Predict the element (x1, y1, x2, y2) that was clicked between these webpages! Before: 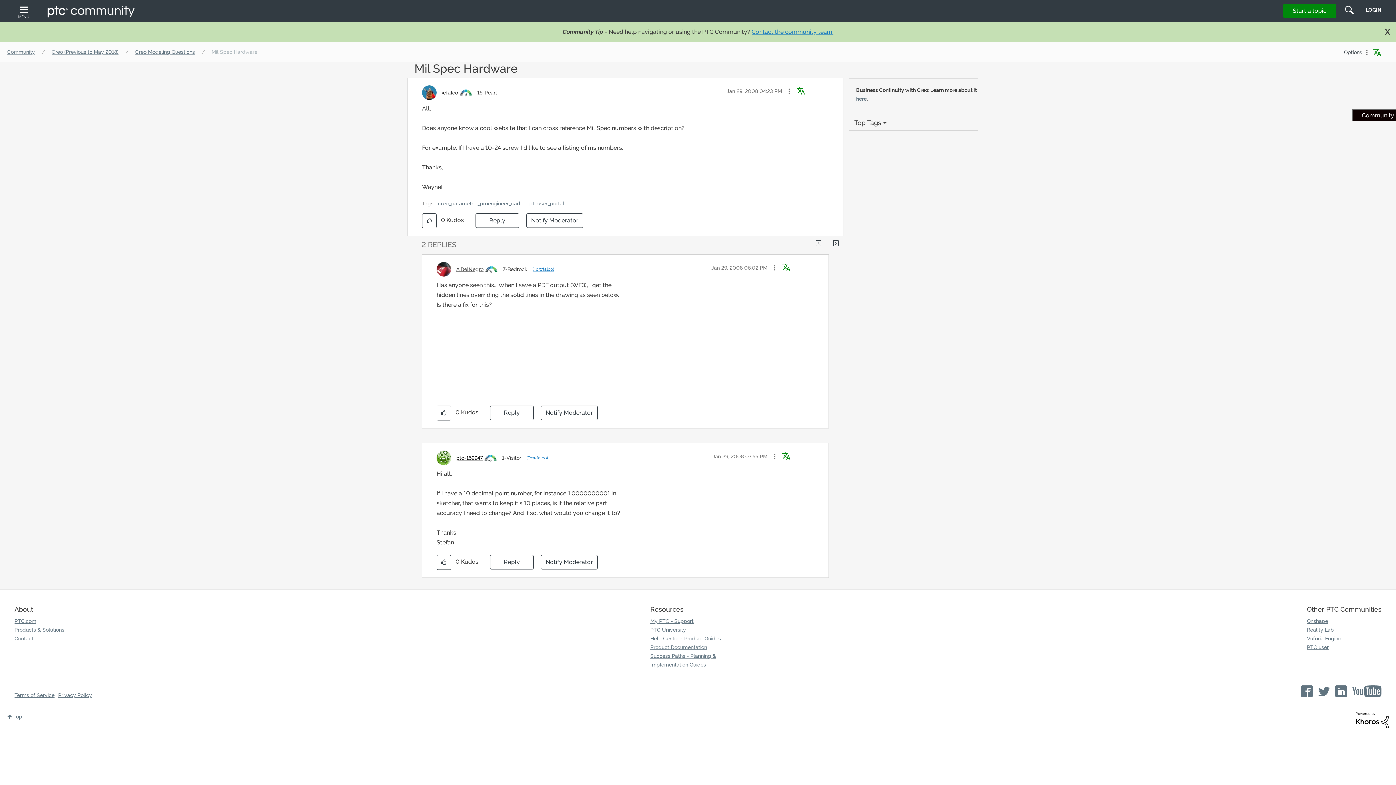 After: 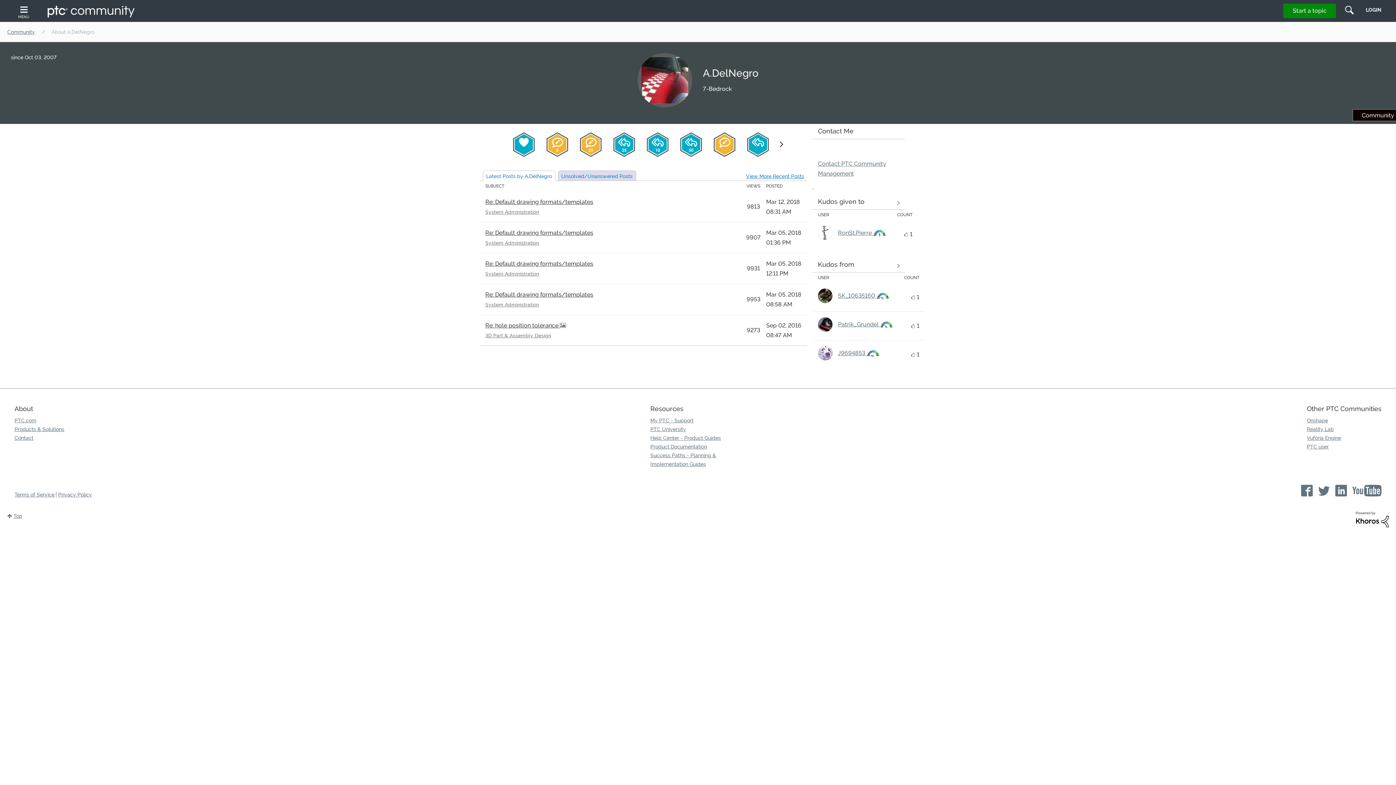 Action: label: View Profile of A.DelNegro bbox: (456, 266, 483, 272)